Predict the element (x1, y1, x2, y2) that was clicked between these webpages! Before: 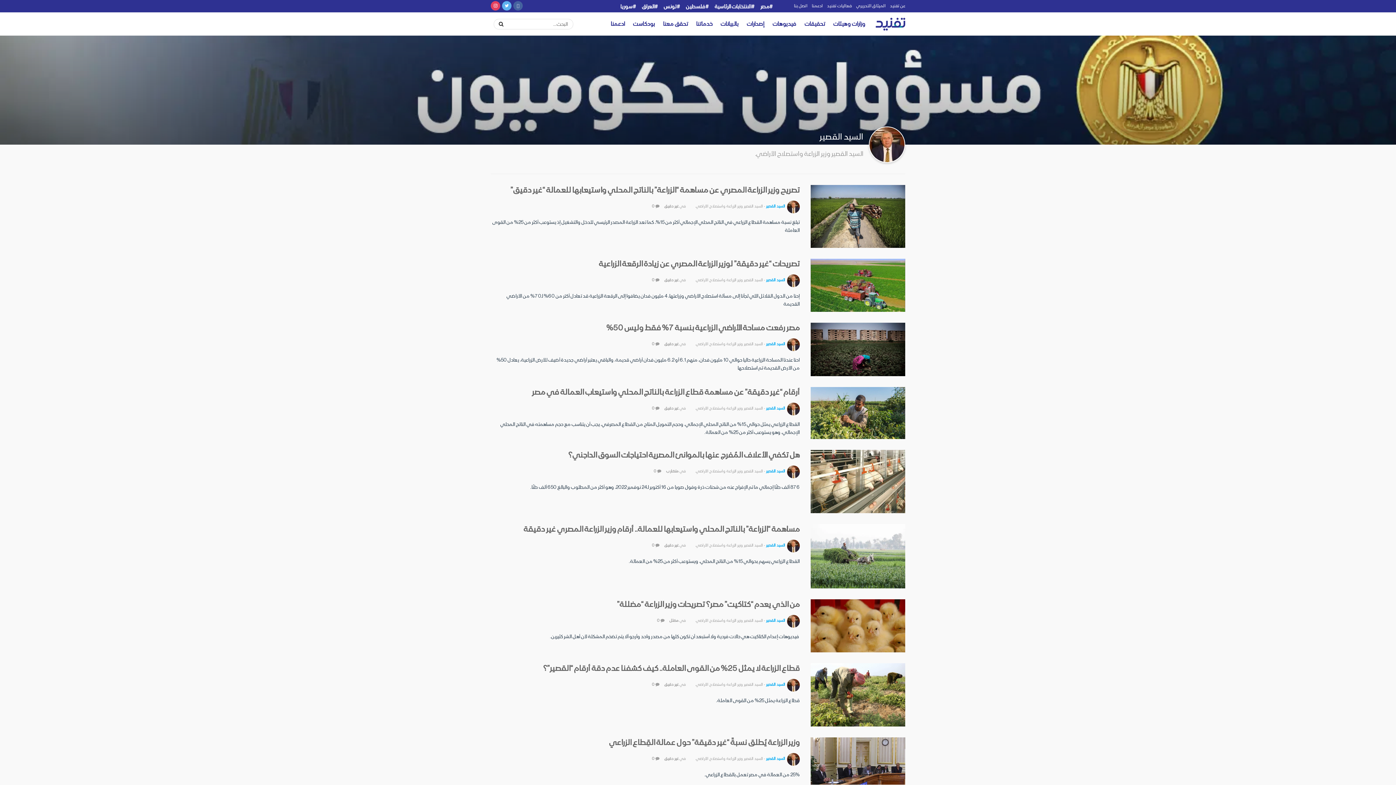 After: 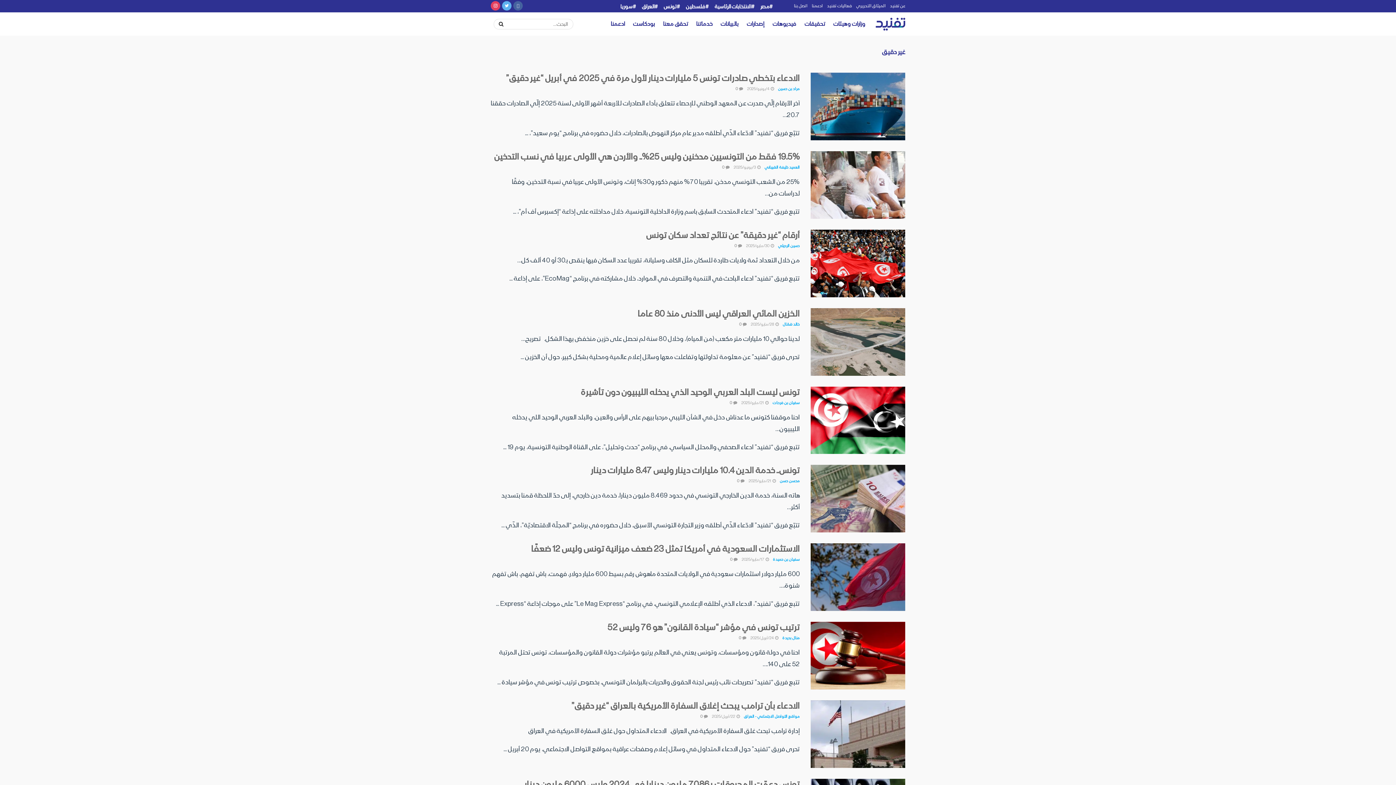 Action: label: غير دقيق bbox: (664, 203, 678, 209)